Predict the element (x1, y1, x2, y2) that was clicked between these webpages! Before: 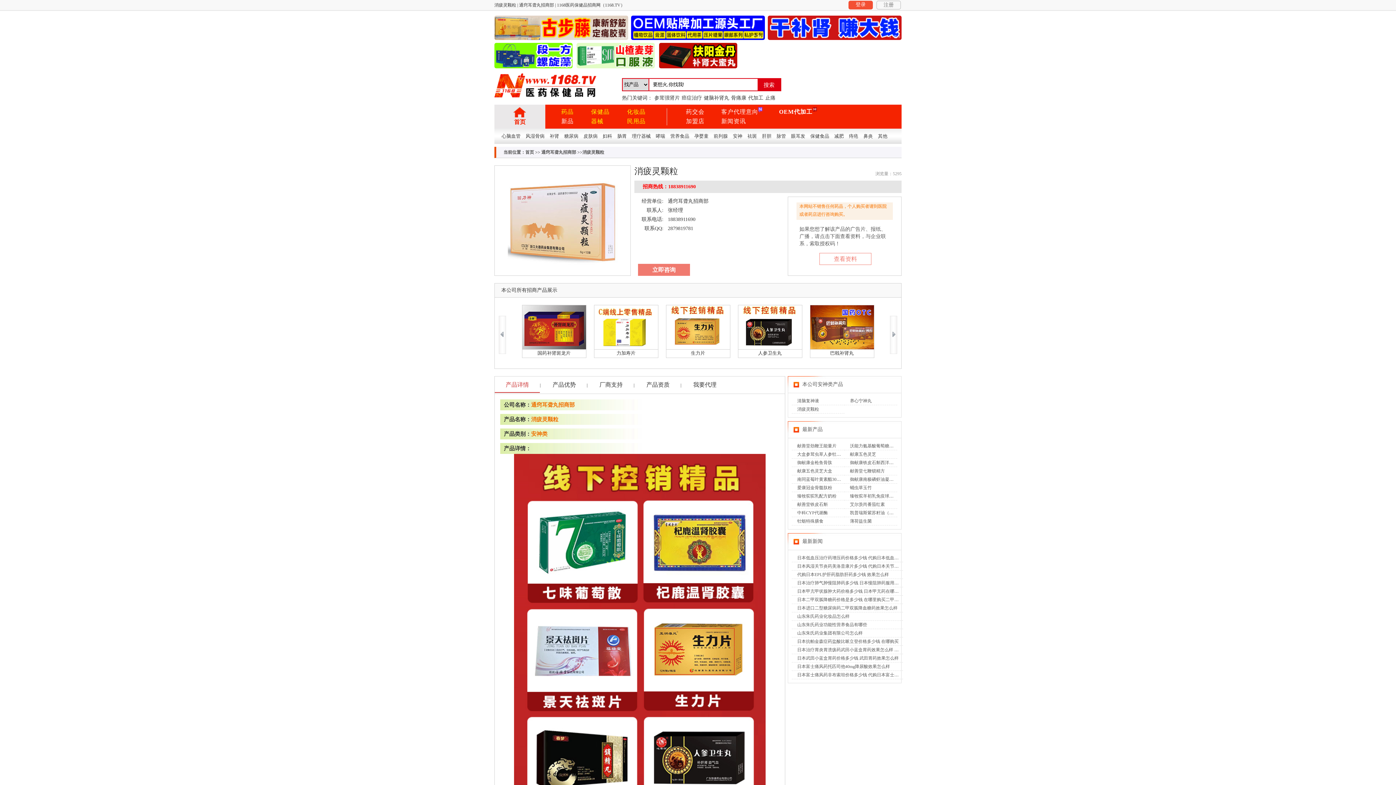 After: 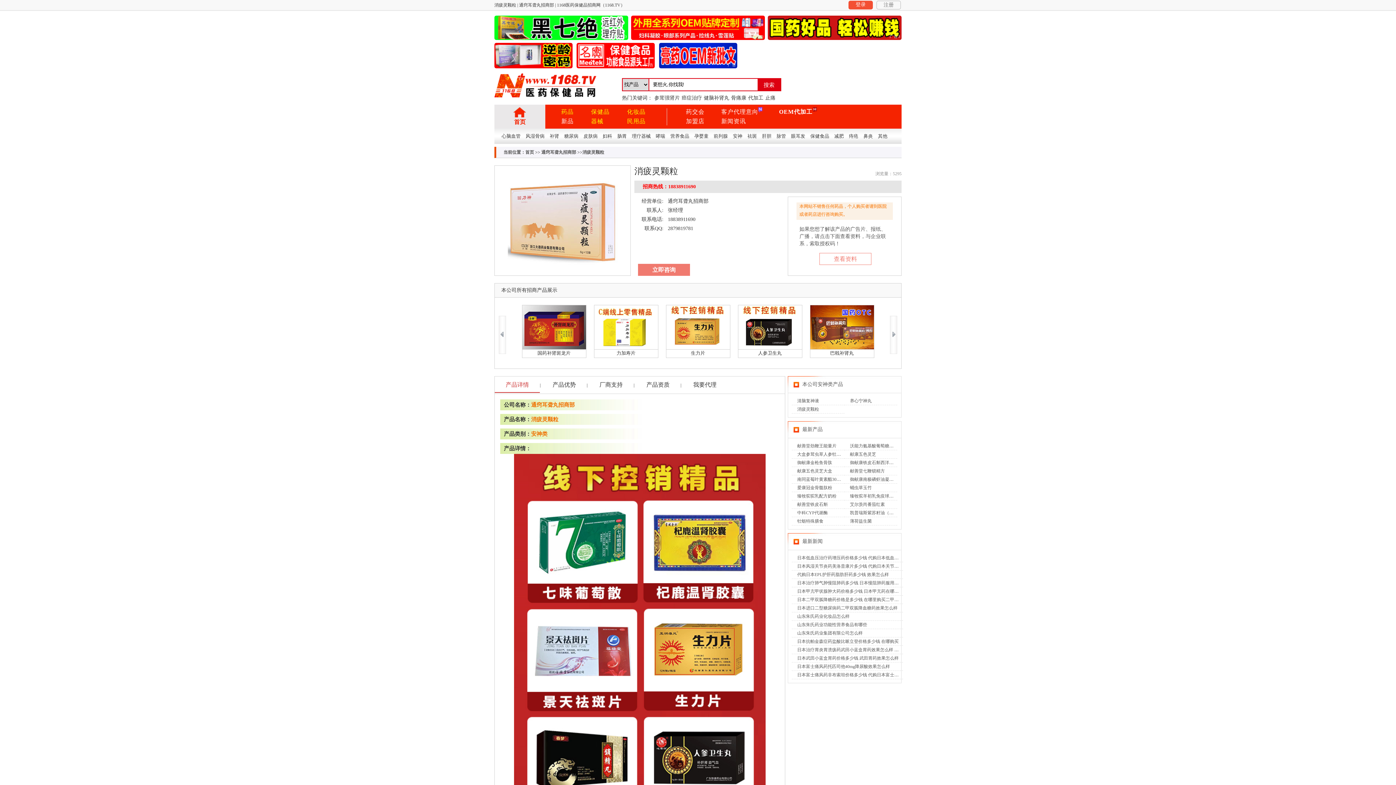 Action: label: 注册 bbox: (883, 2, 894, 7)